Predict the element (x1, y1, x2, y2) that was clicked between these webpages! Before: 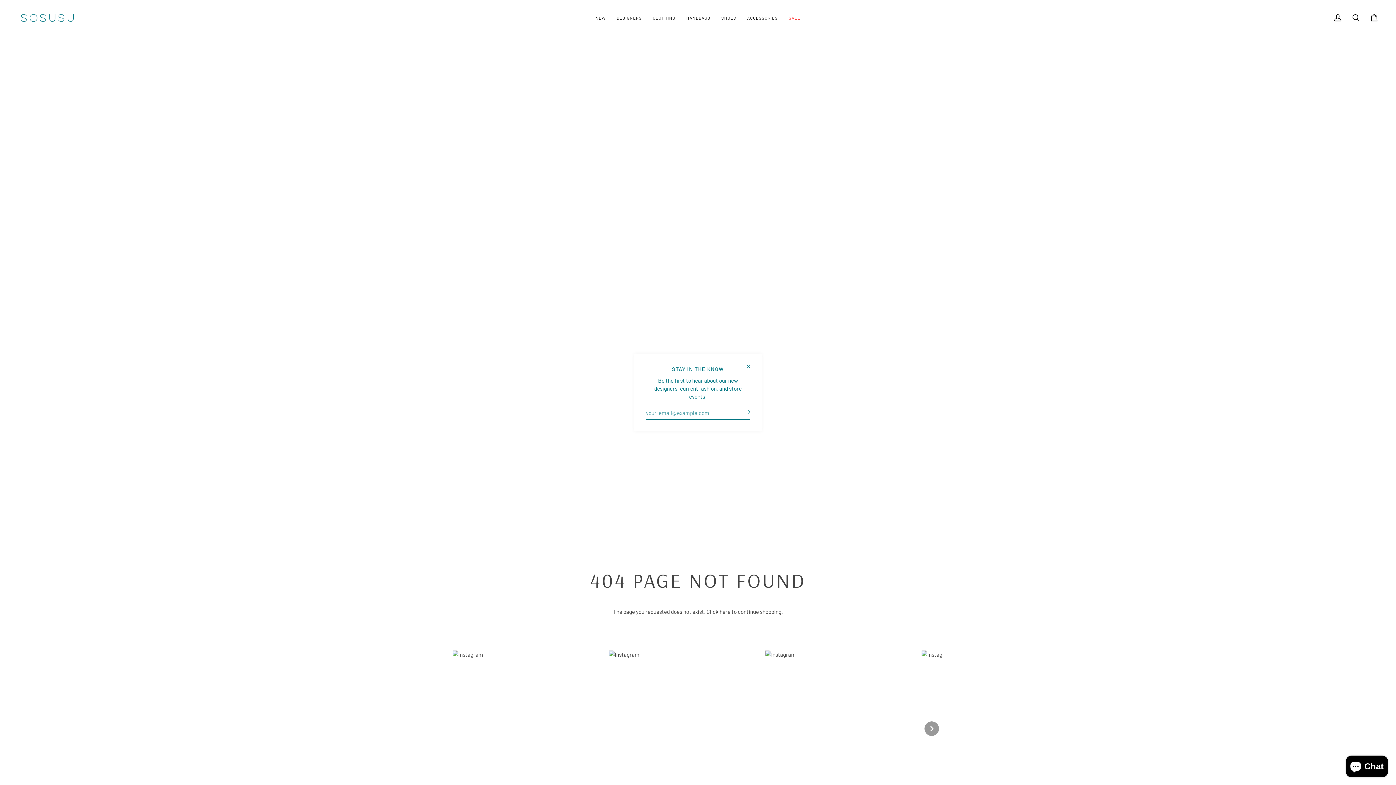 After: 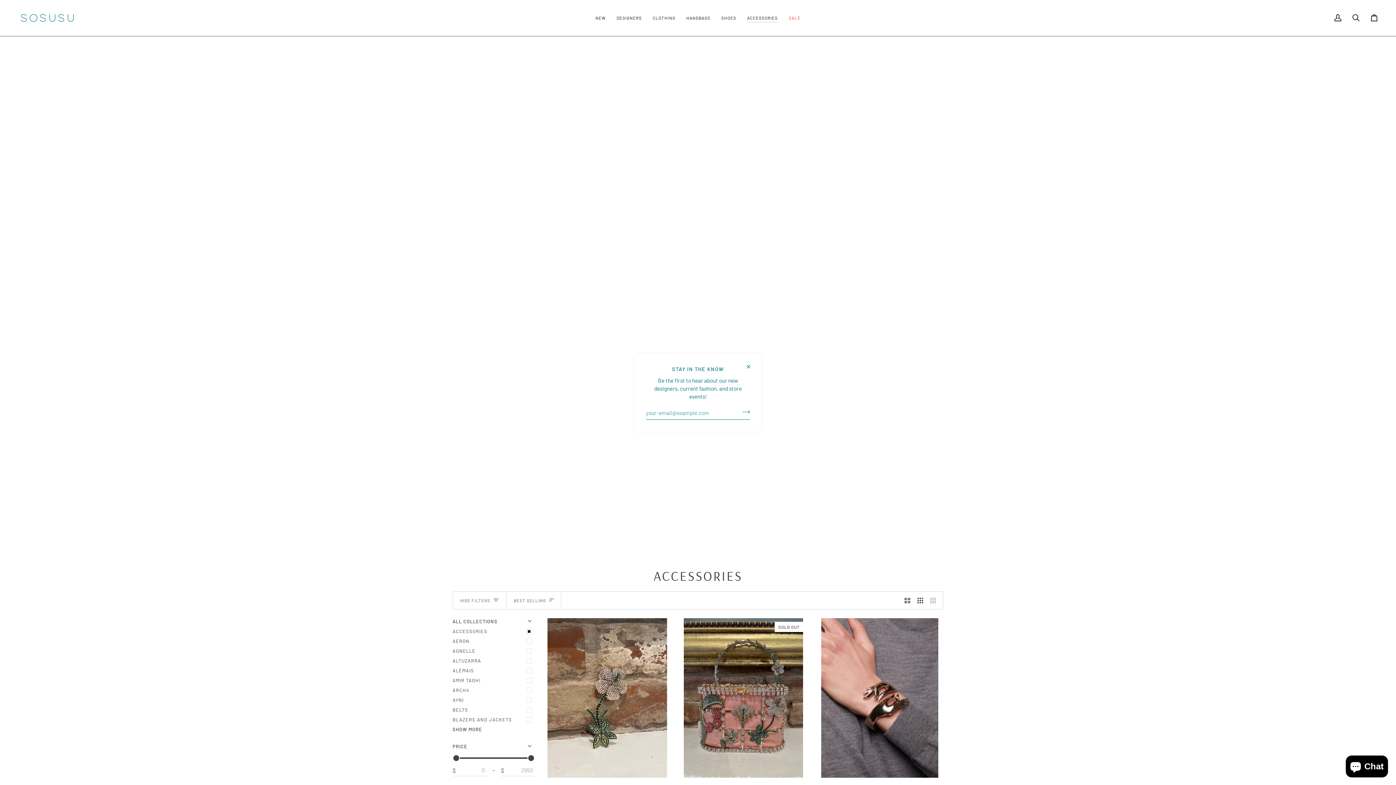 Action: bbox: (741, 0, 783, 35) label: ACCESSORIES